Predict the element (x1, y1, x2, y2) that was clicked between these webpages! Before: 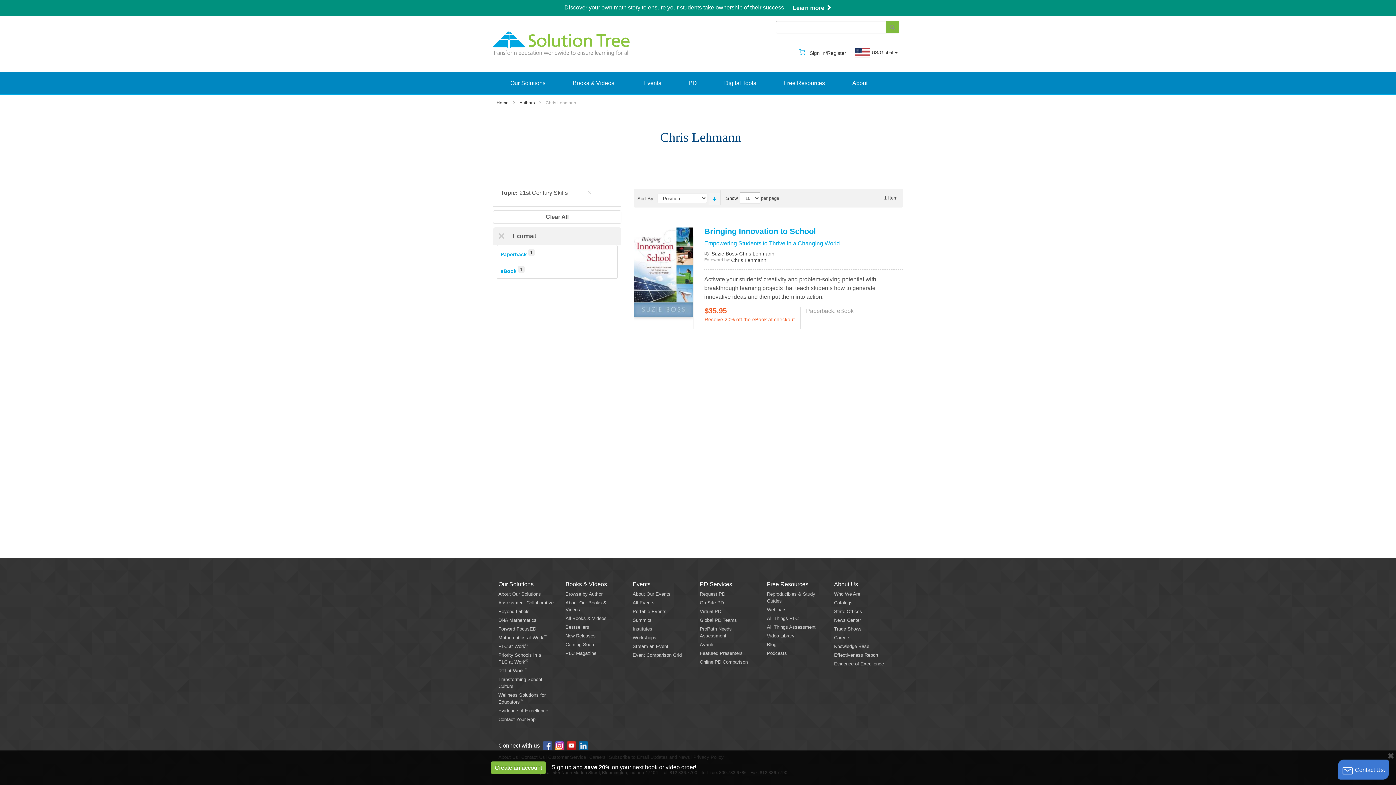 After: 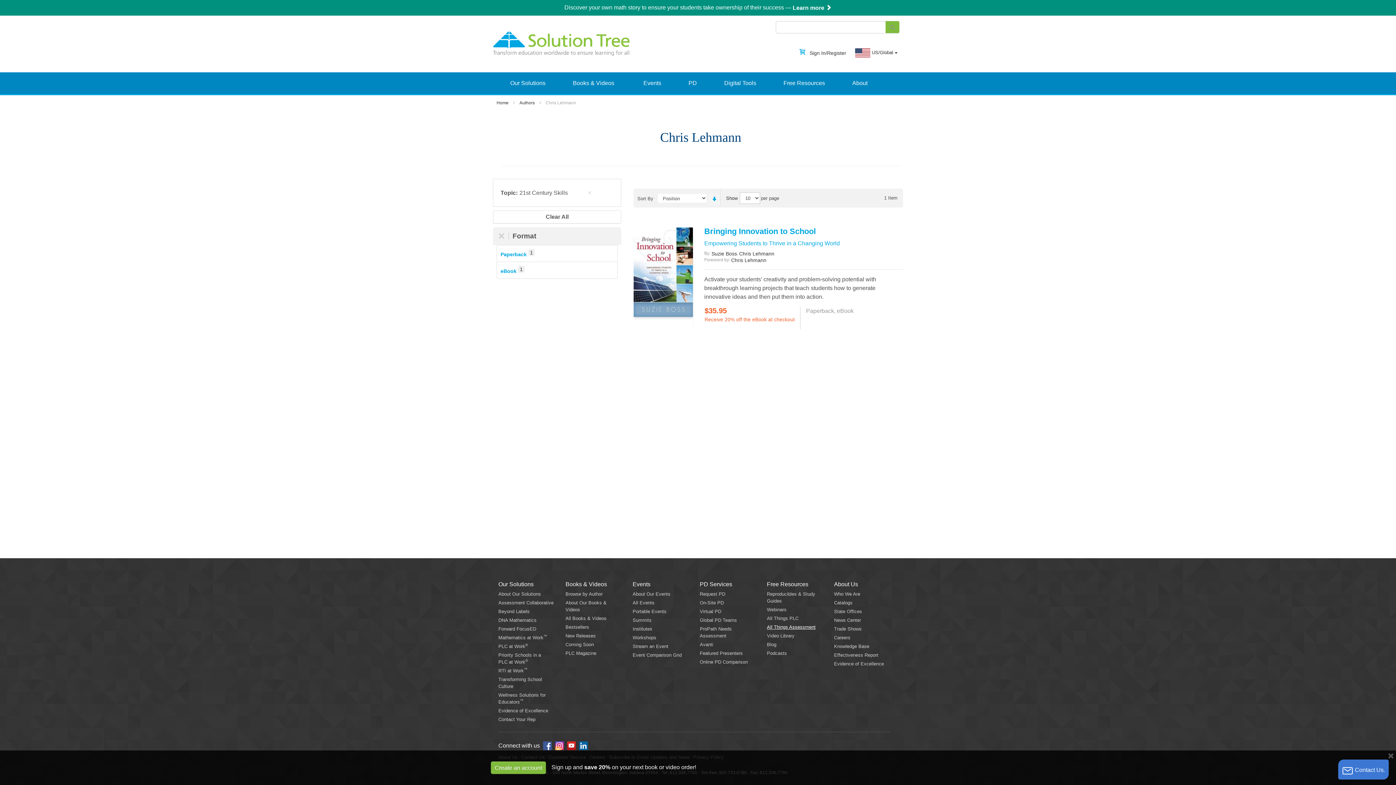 Action: label: All Things Assessment bbox: (767, 624, 823, 630)